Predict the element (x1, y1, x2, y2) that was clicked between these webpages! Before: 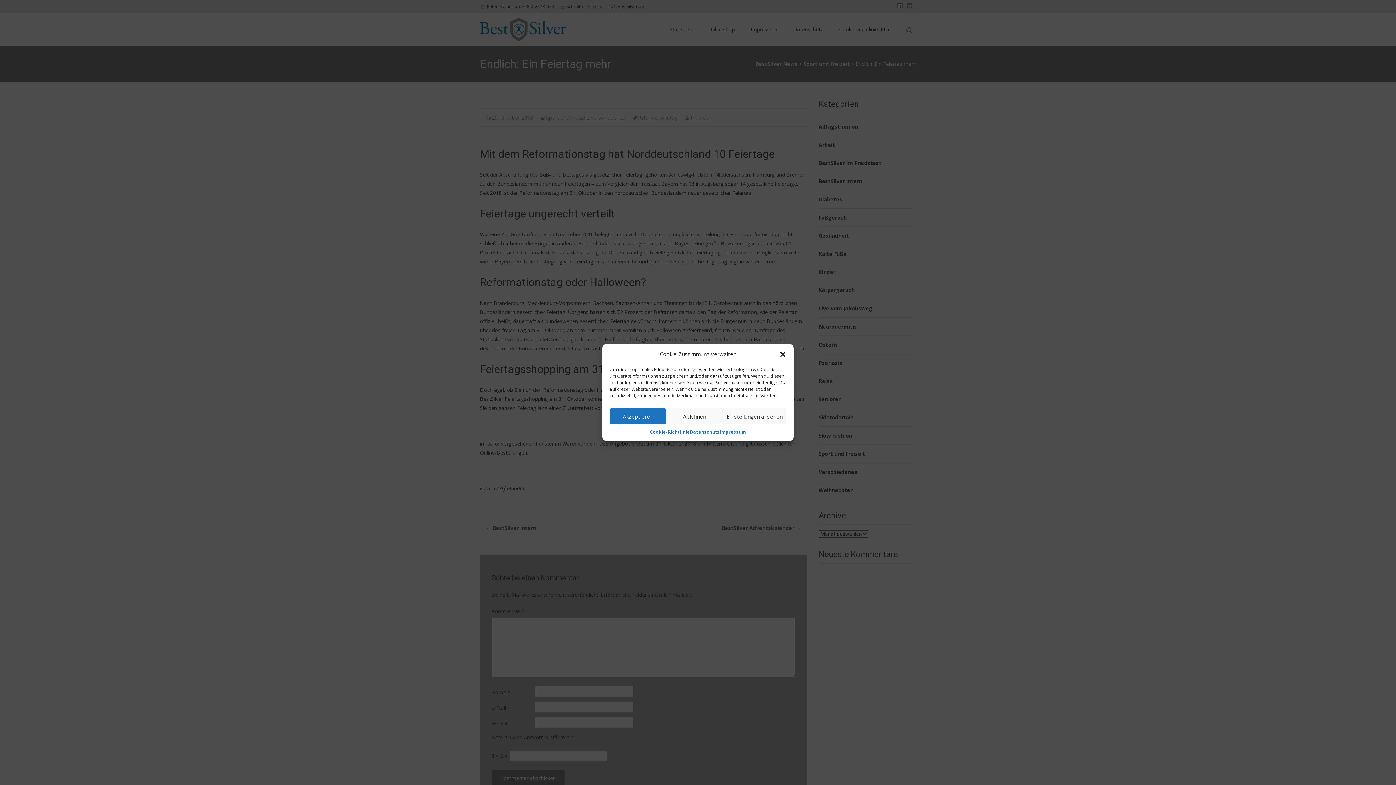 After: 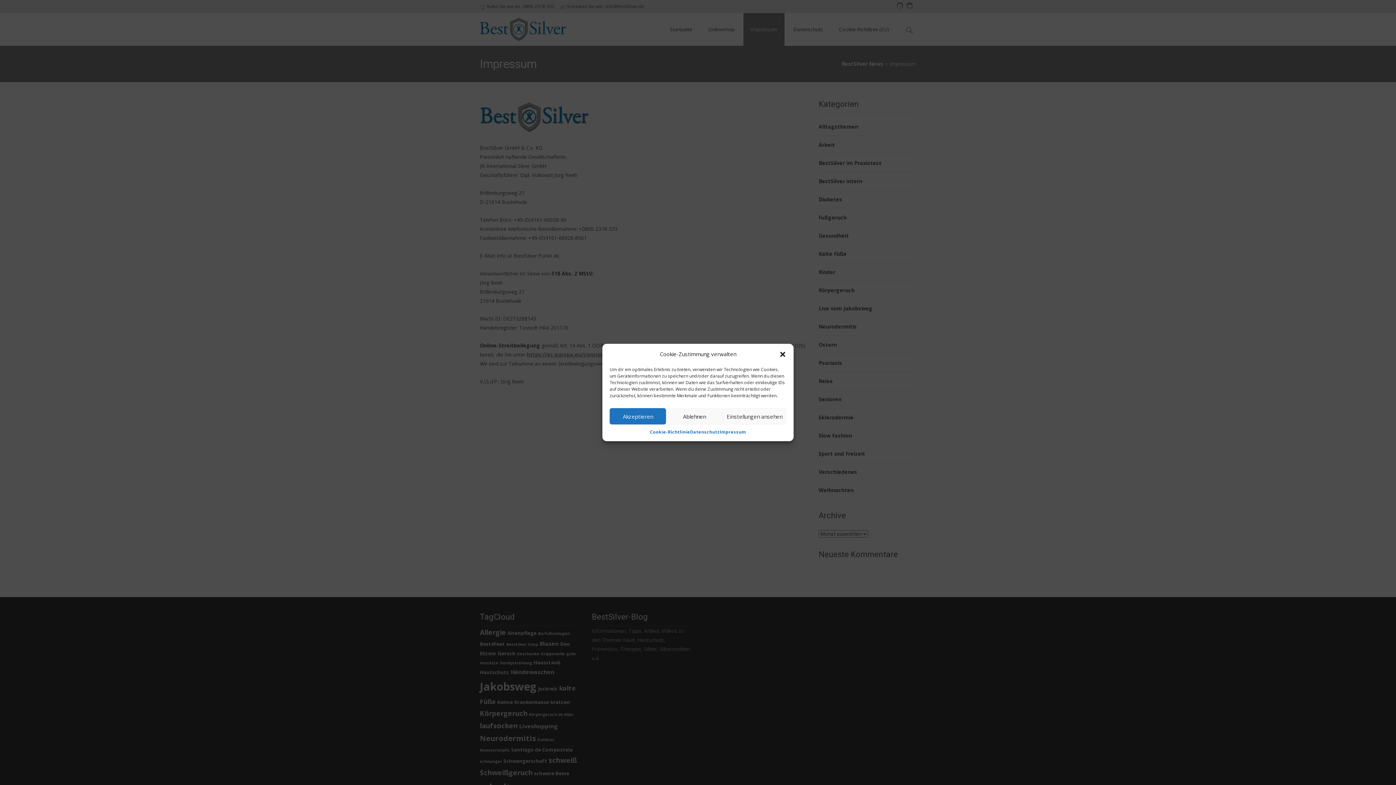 Action: label: Impressum bbox: (719, 428, 746, 436)